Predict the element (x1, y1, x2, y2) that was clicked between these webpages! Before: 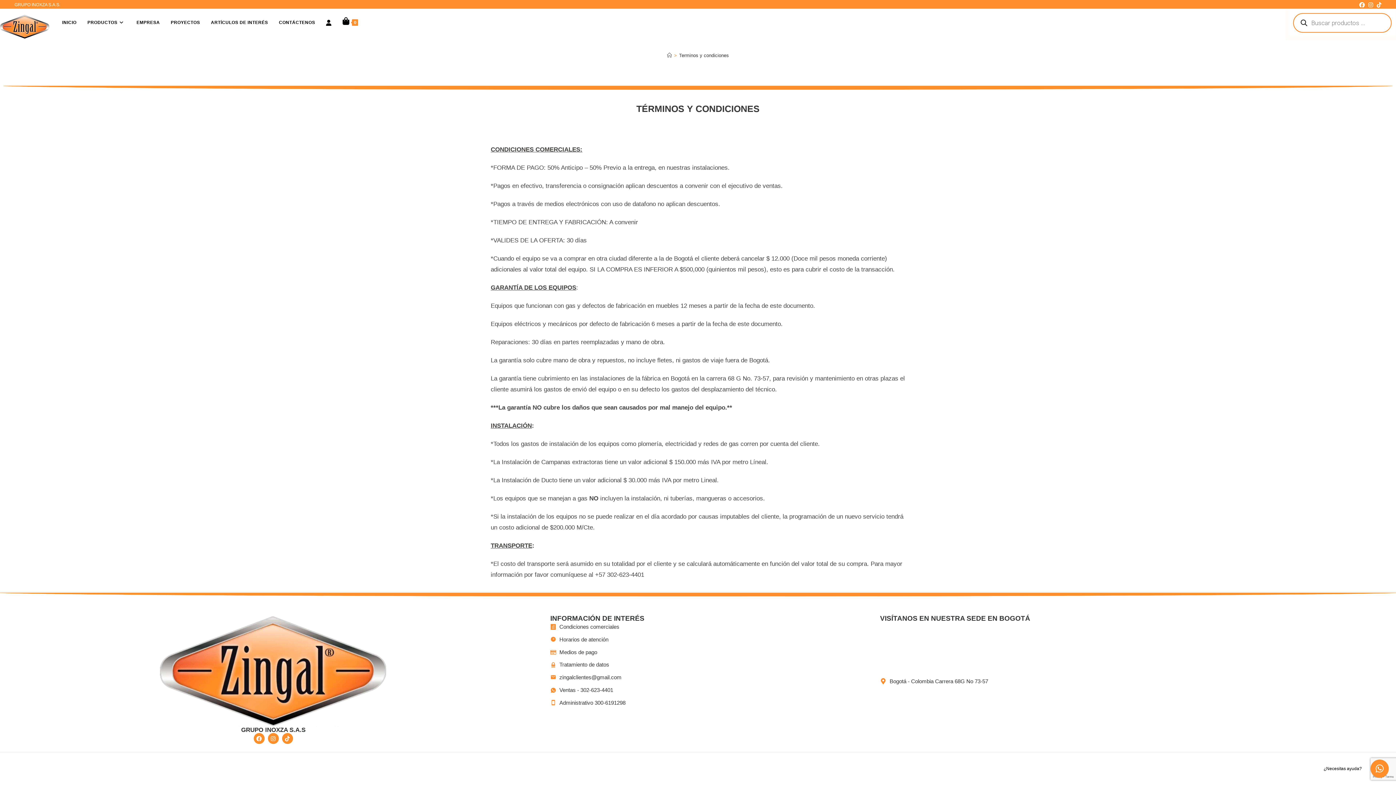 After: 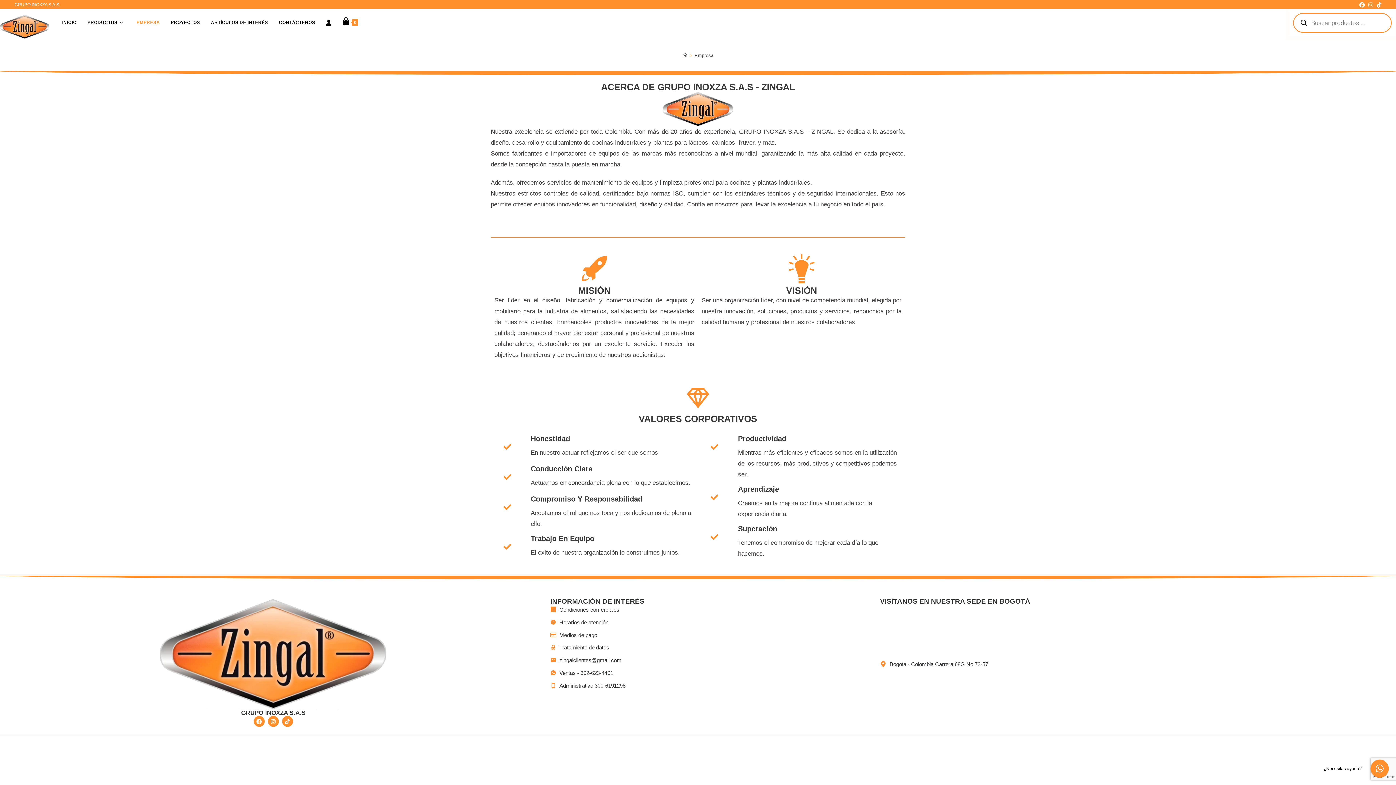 Action: bbox: (131, 14, 165, 30) label: EMPRESA